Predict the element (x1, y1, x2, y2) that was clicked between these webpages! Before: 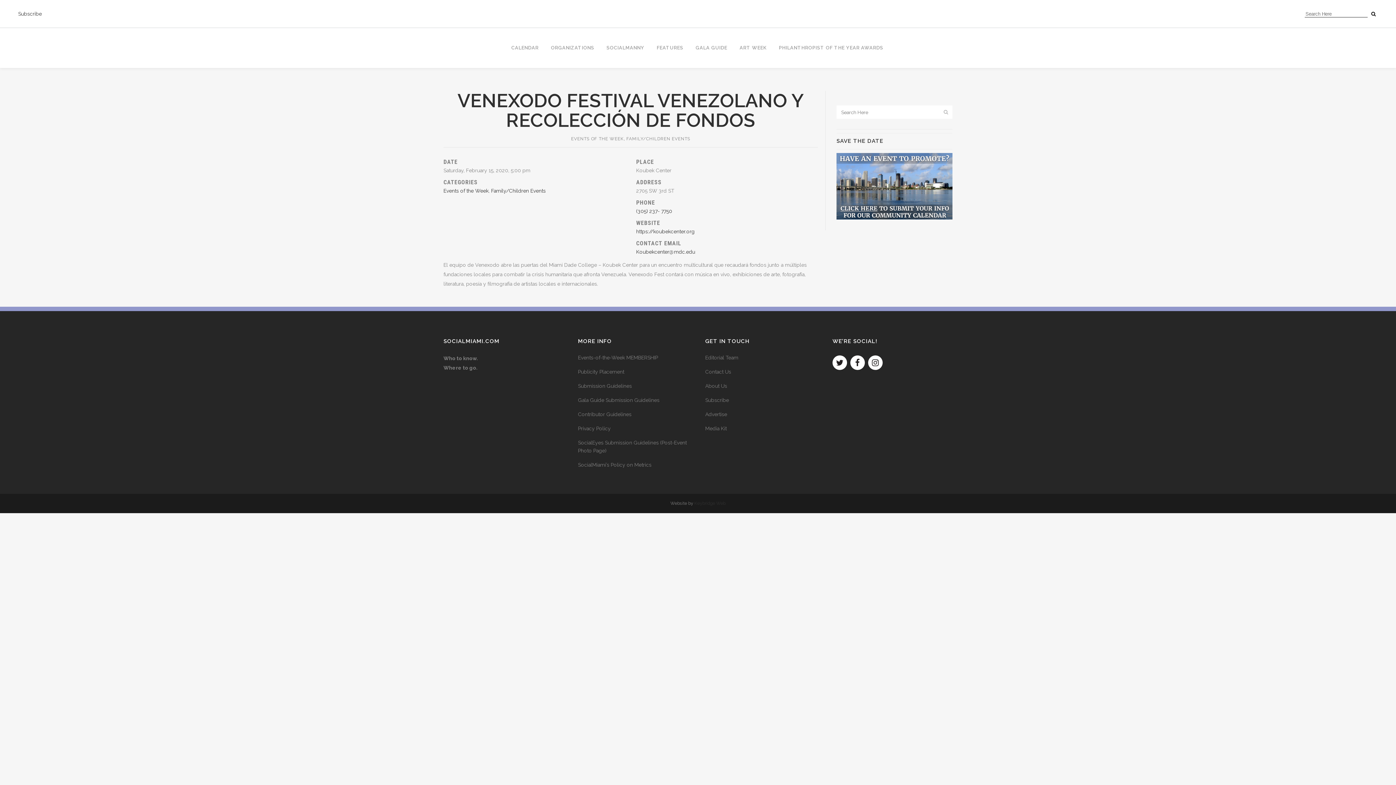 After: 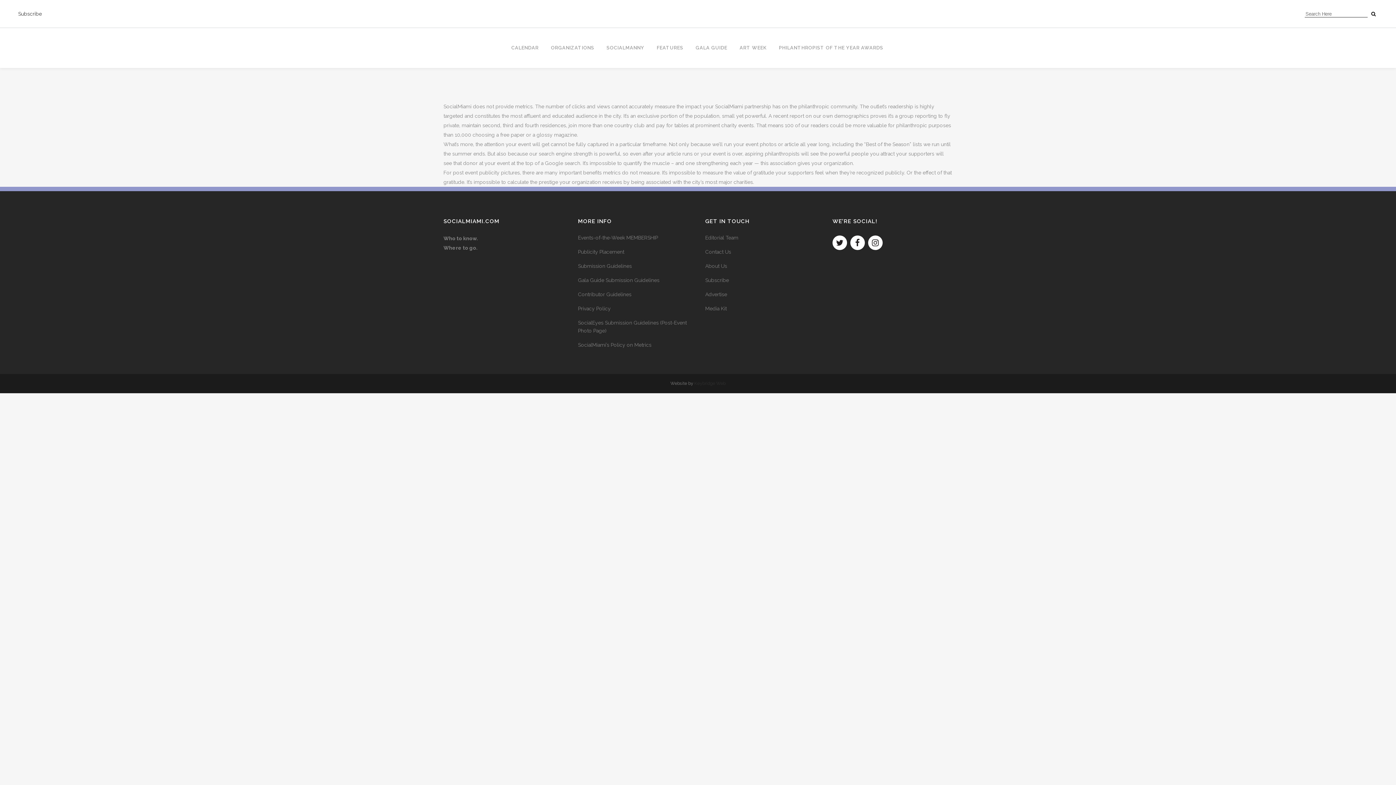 Action: bbox: (578, 461, 694, 469) label: SocialMiami’s Policy on Metrics